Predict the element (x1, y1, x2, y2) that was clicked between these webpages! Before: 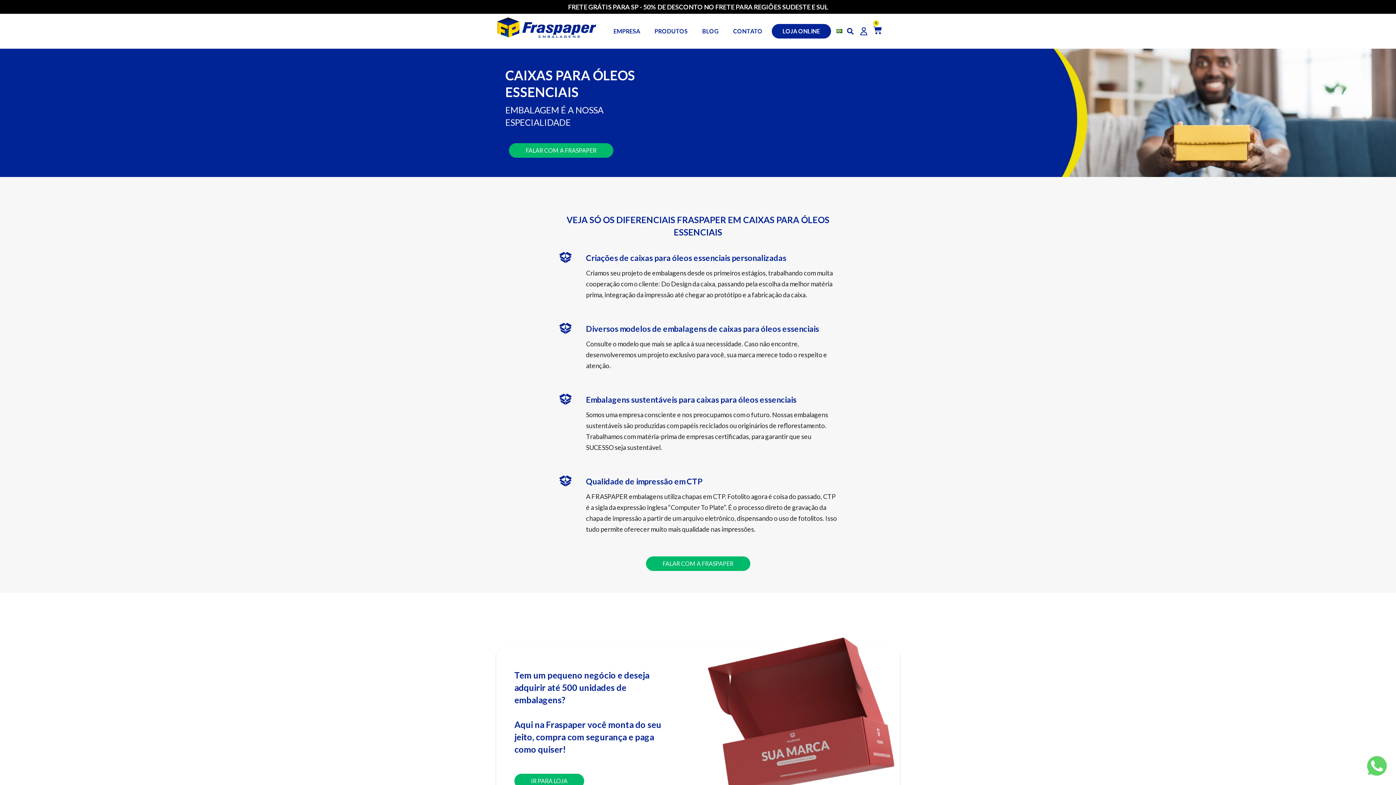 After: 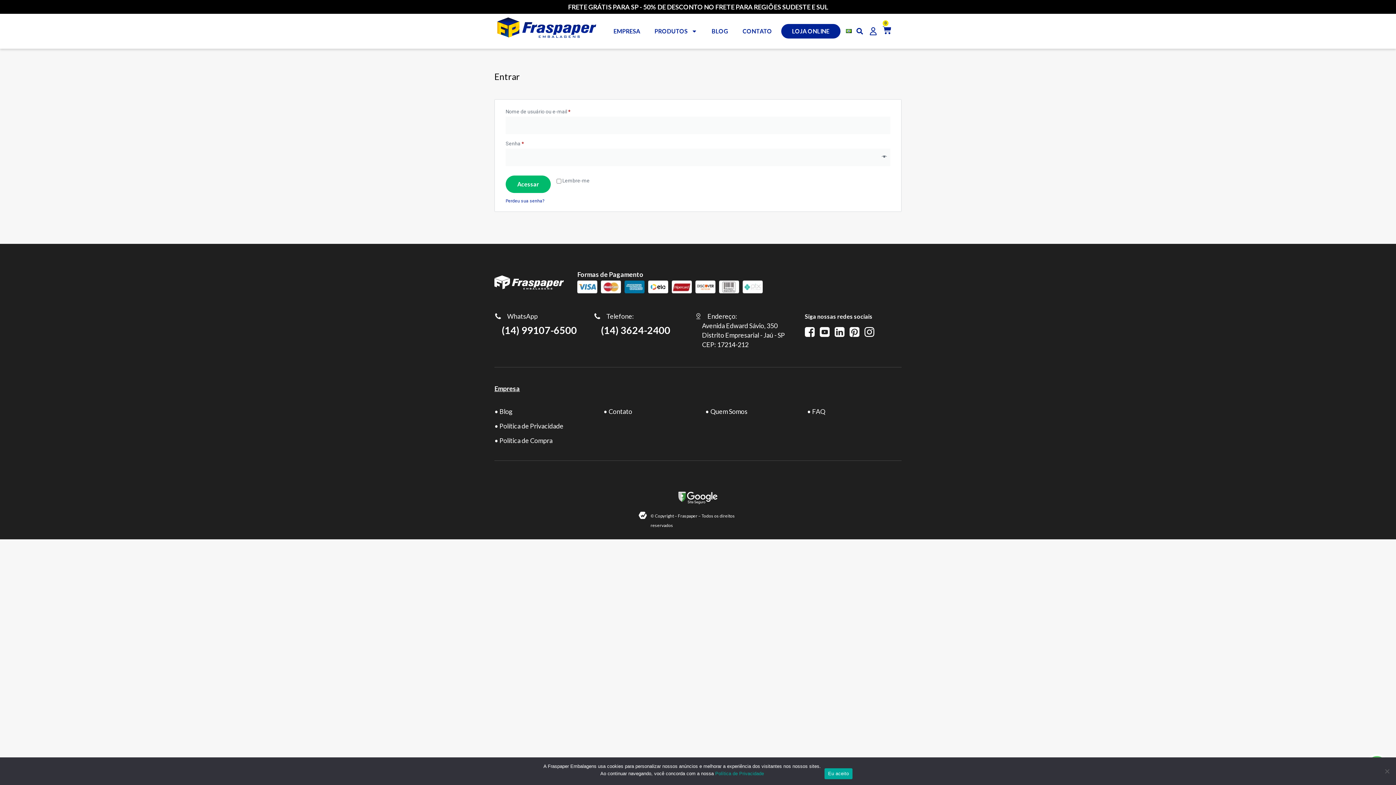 Action: bbox: (856, 27, 873, 35)